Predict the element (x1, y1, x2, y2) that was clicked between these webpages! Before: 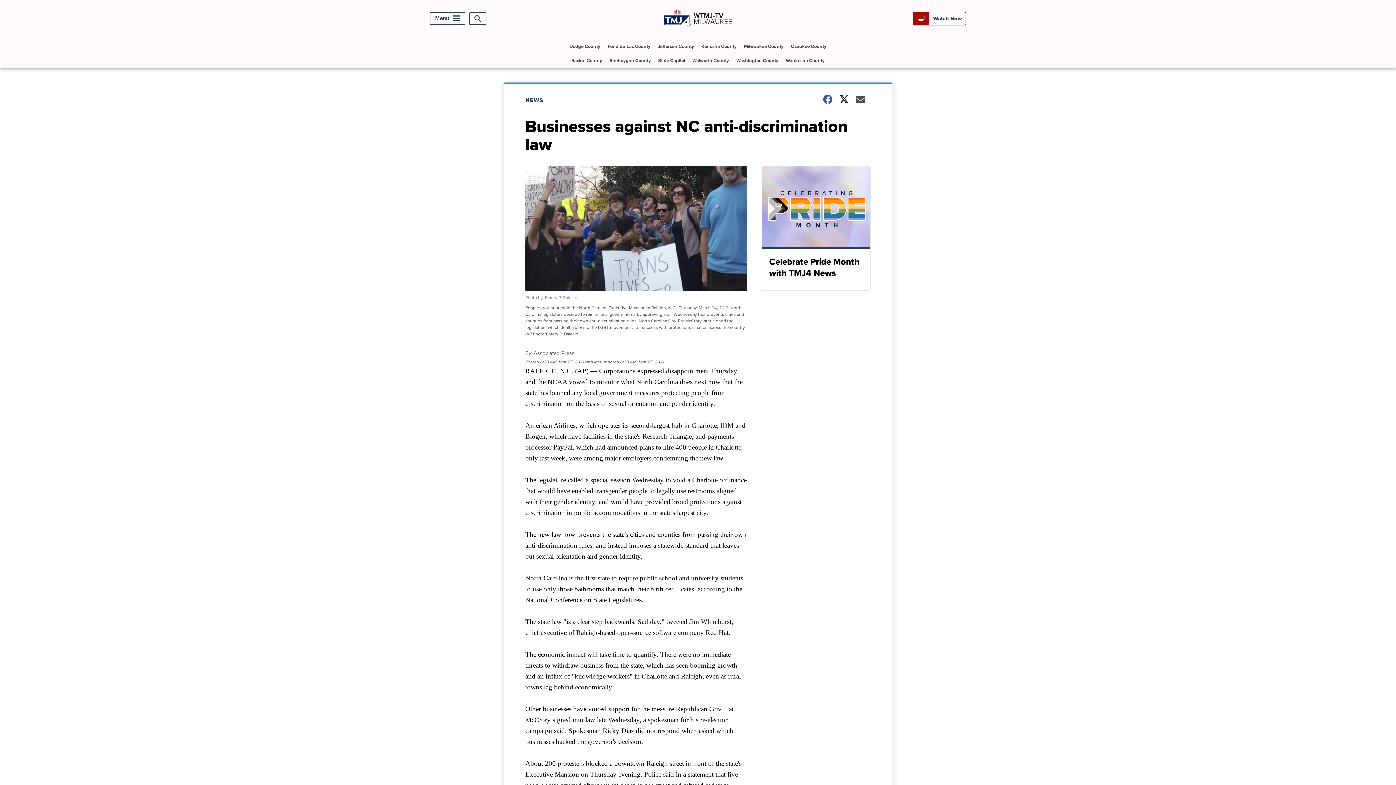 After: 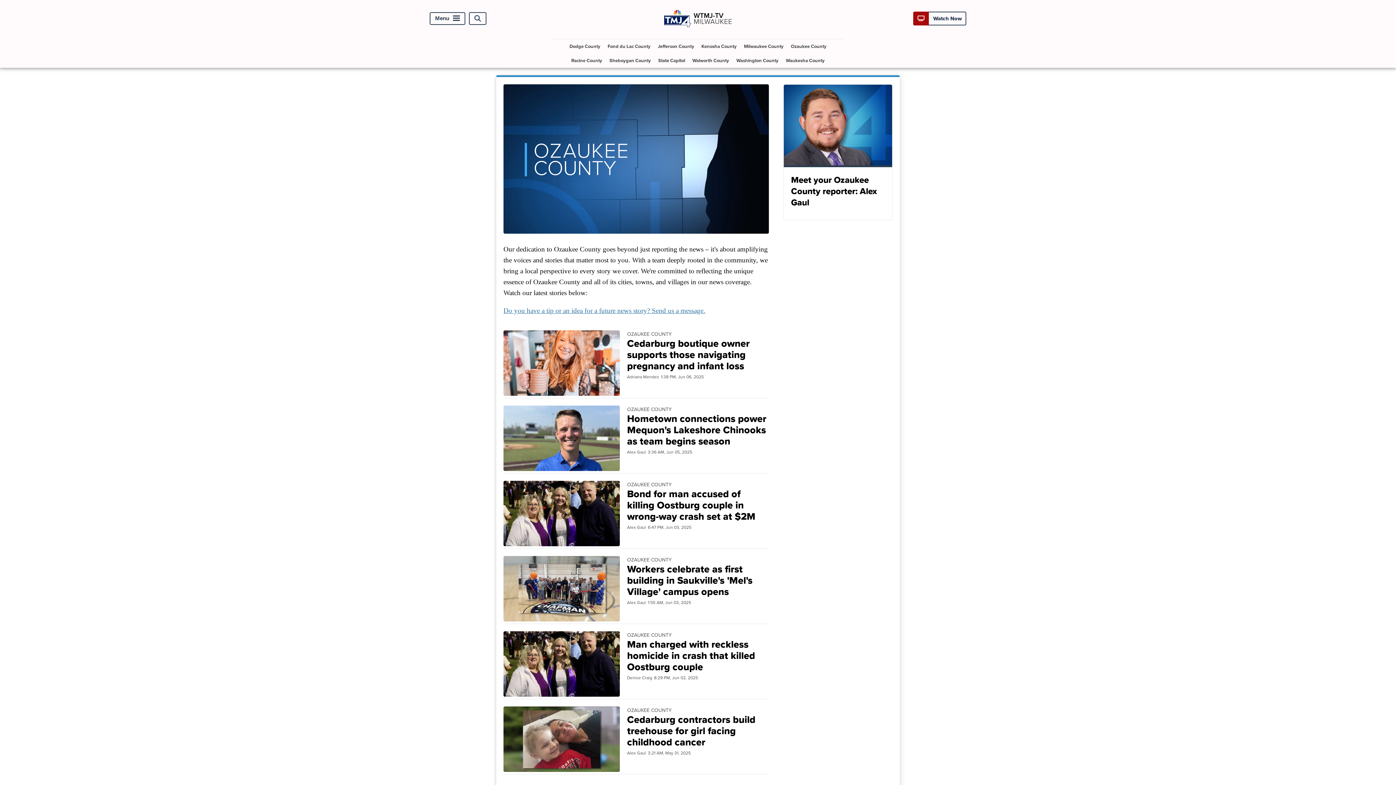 Action: label: Ozaukee County bbox: (788, 39, 829, 53)